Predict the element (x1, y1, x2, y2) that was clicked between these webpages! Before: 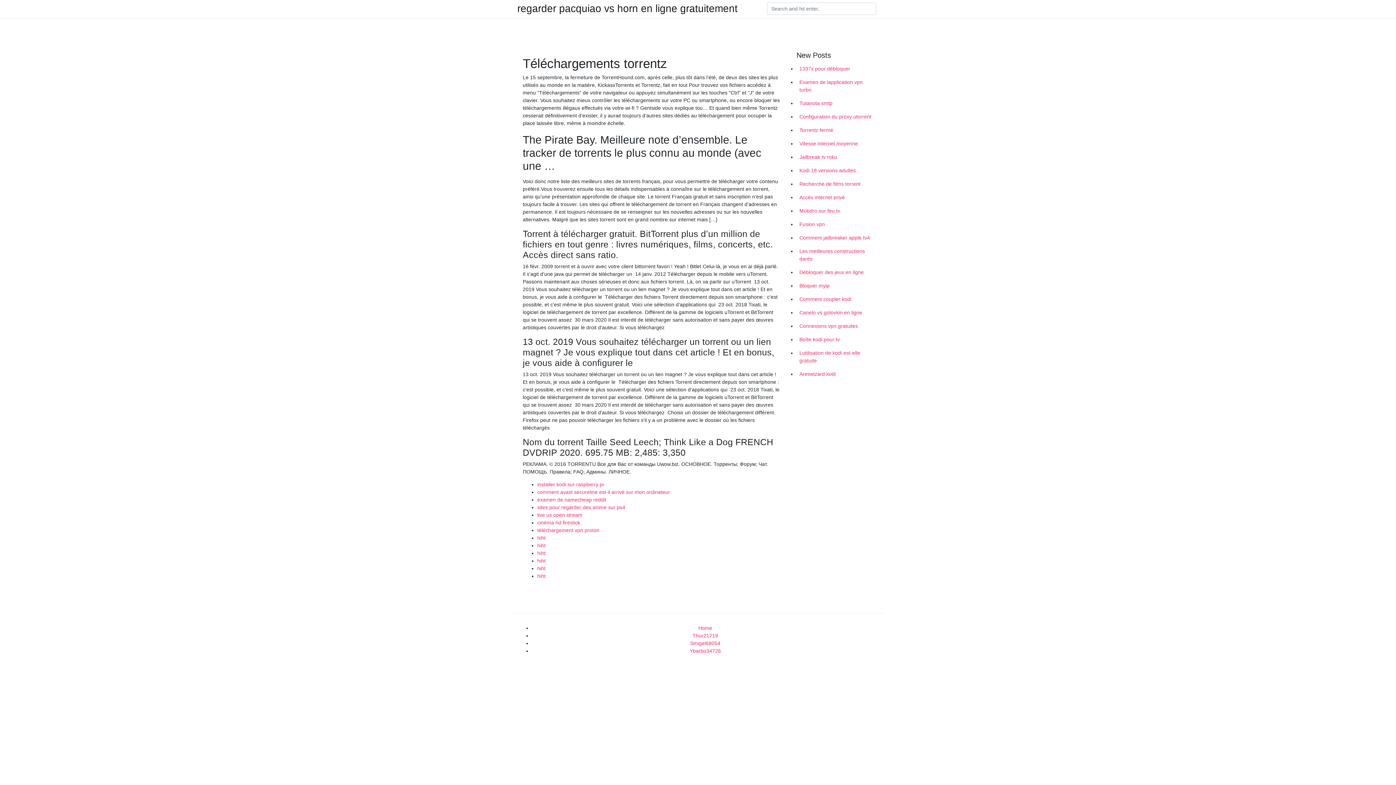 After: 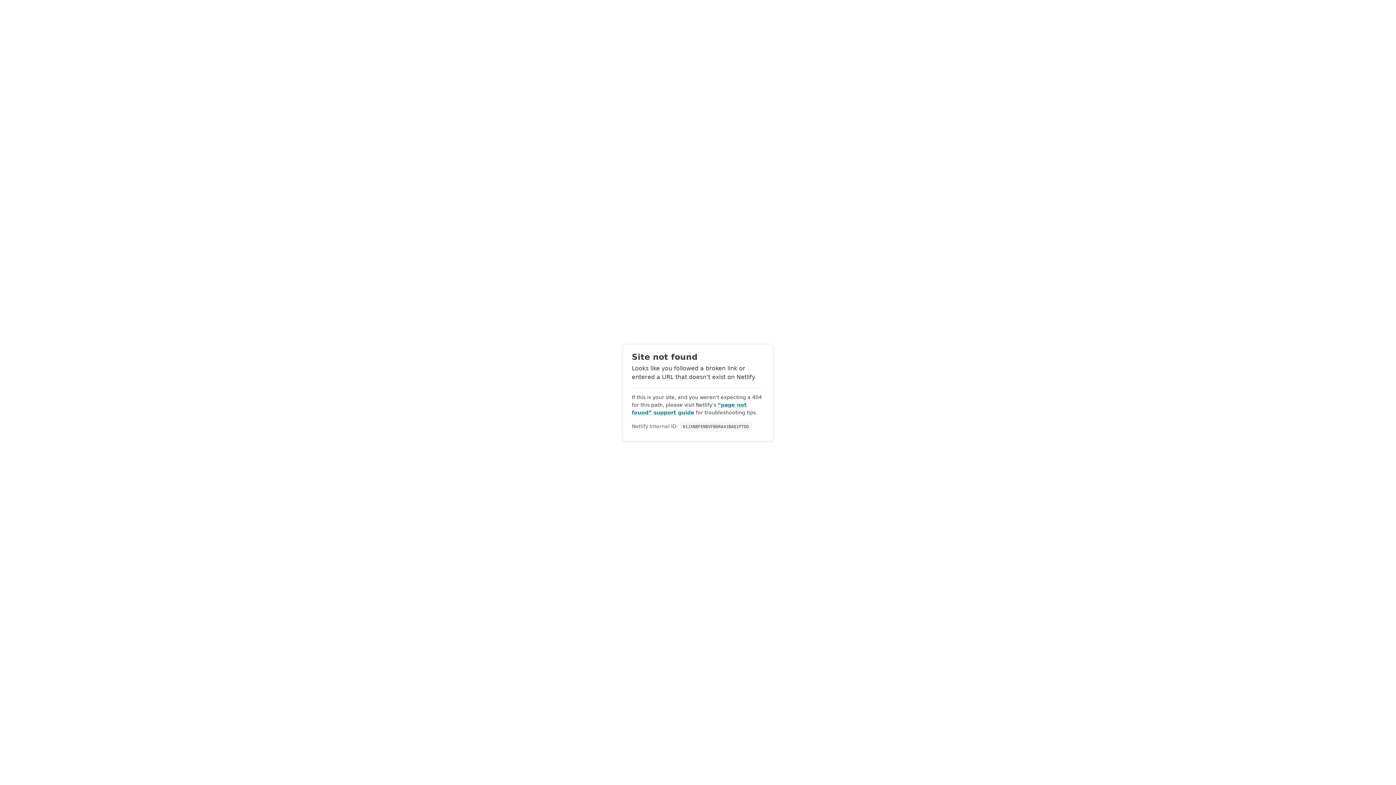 Action: label: sites pour regarder des anime sur ps4 bbox: (537, 504, 625, 510)